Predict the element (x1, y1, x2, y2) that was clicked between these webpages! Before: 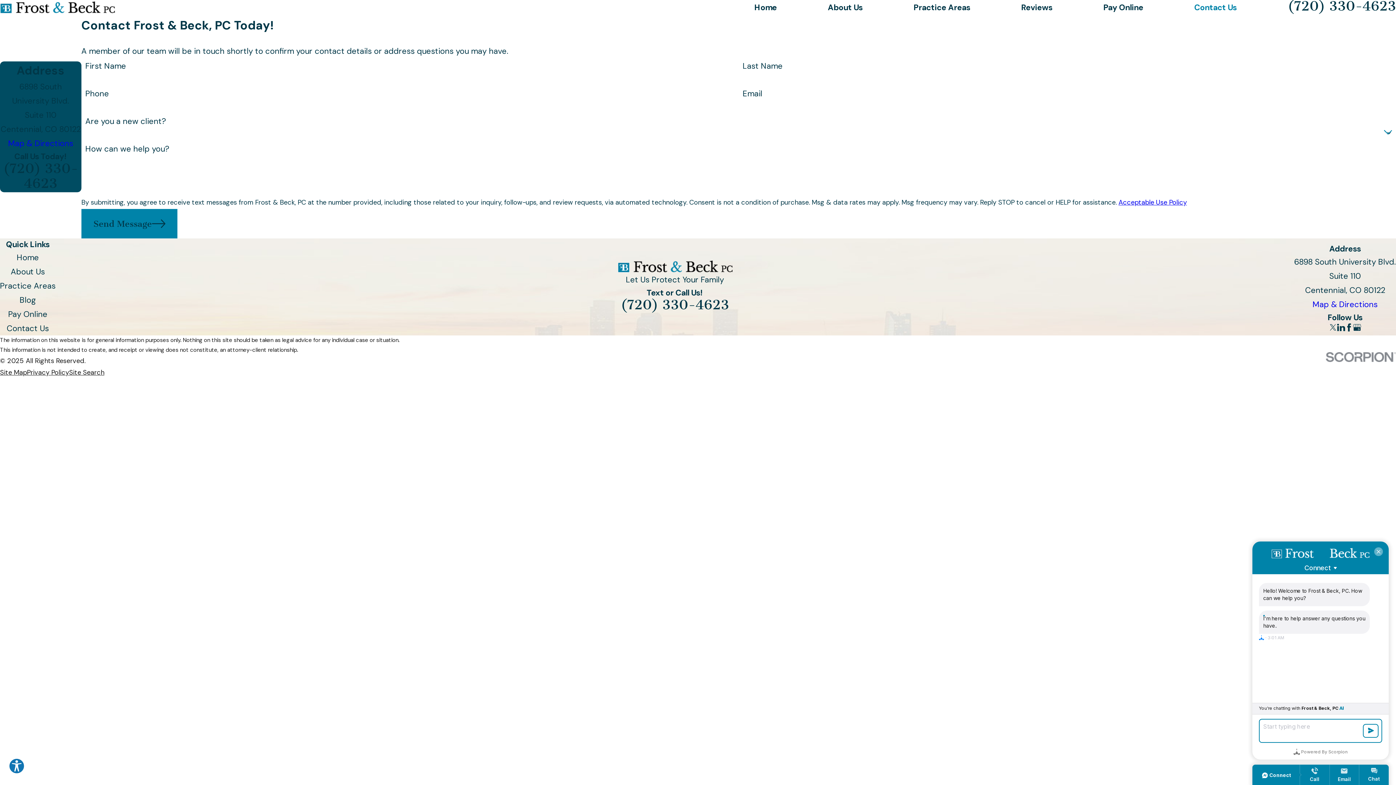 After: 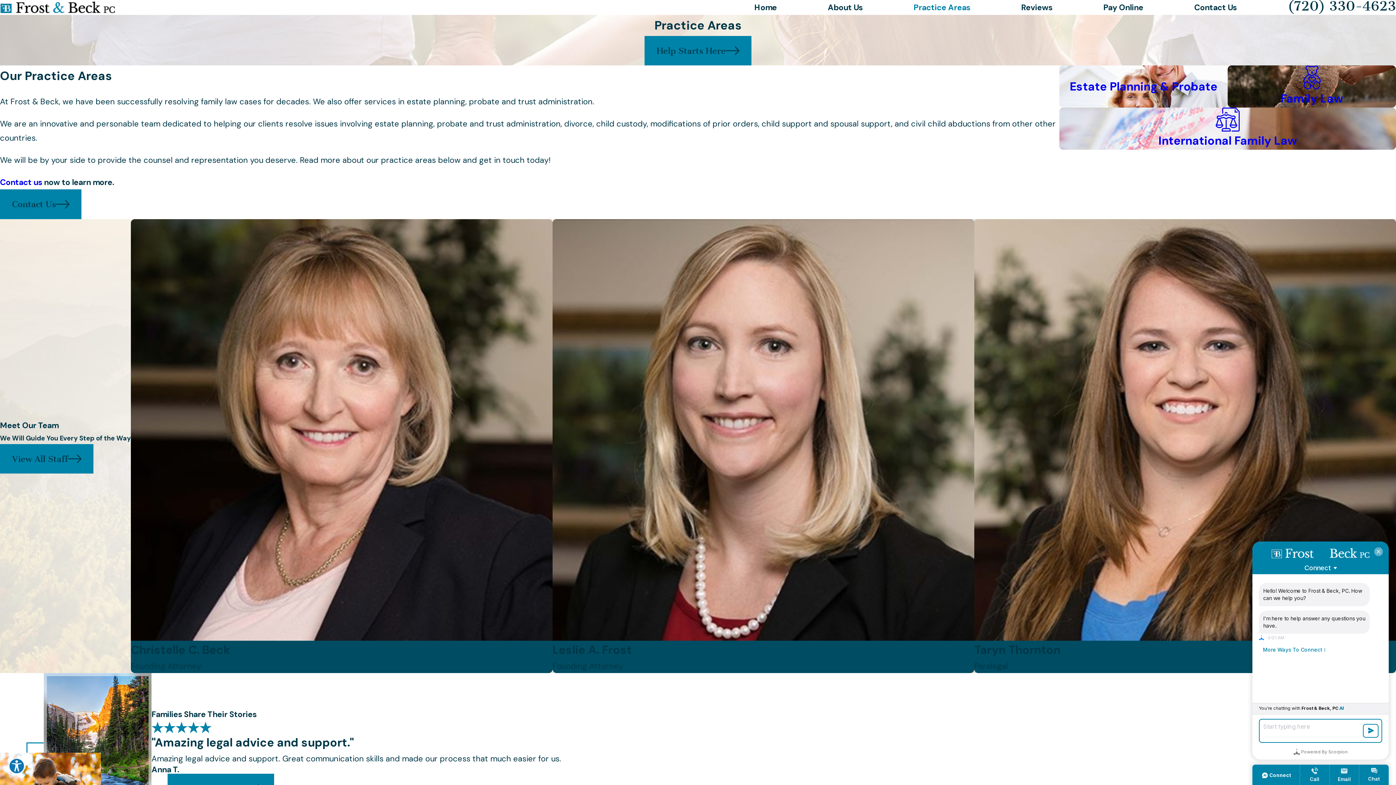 Action: bbox: (0, 280, 55, 291) label: Practice Areas